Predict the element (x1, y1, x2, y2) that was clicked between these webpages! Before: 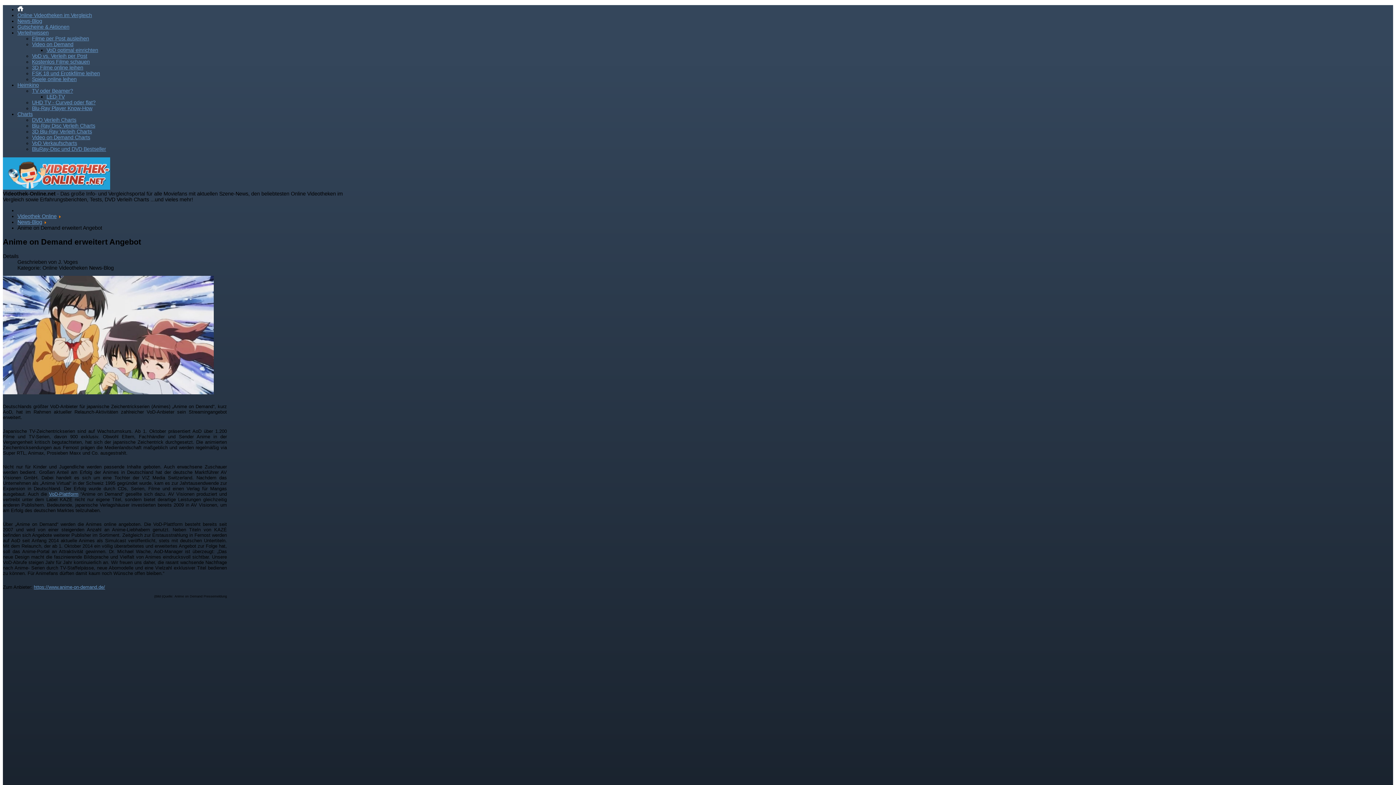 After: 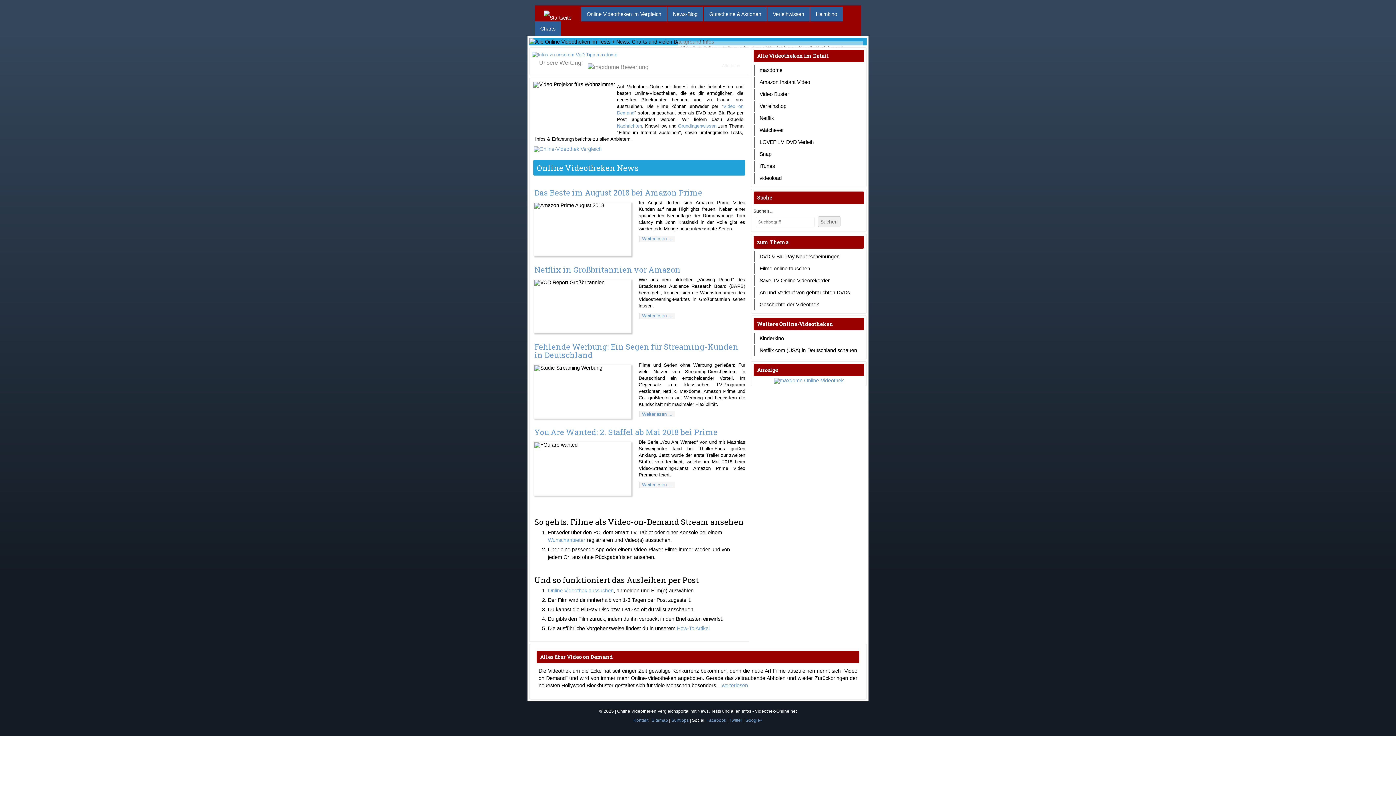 Action: bbox: (17, 6, 23, 12)